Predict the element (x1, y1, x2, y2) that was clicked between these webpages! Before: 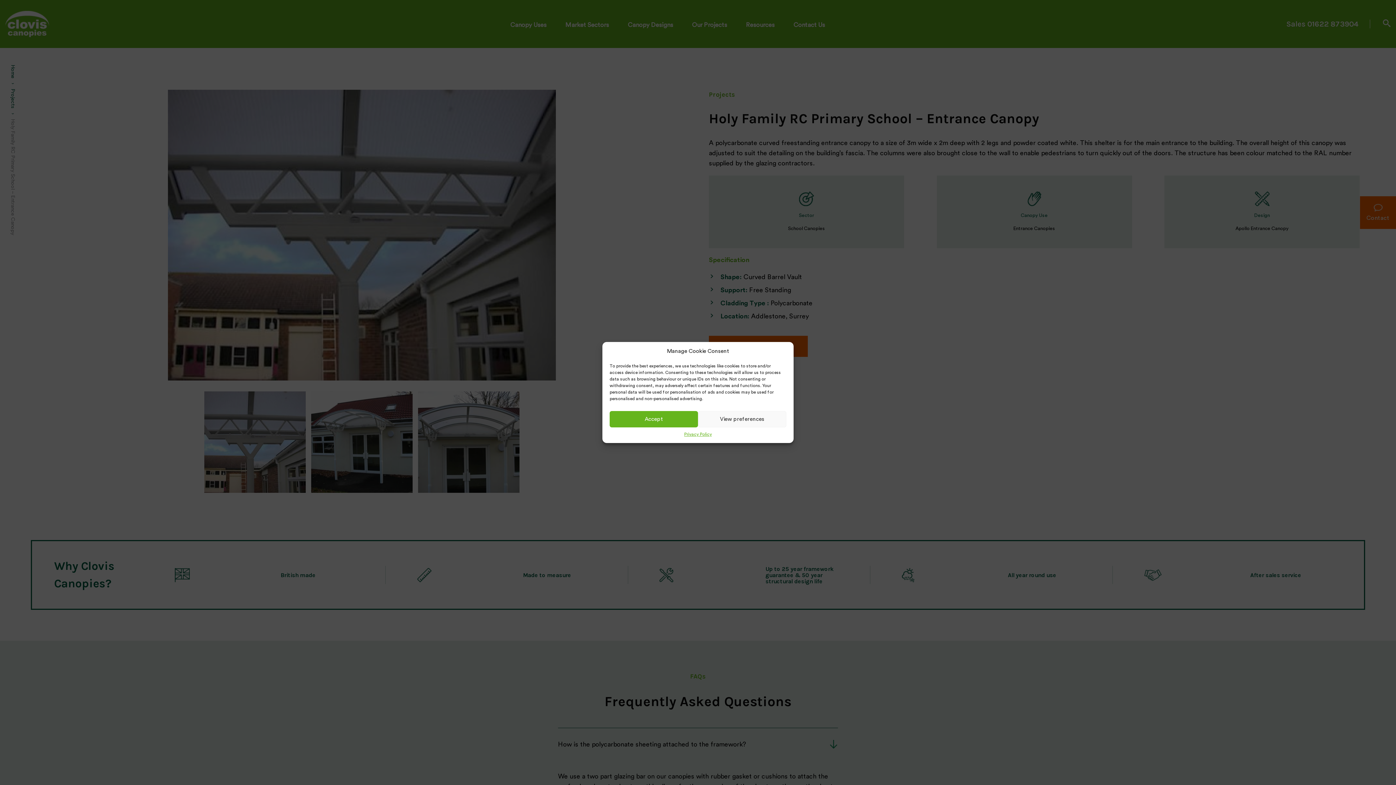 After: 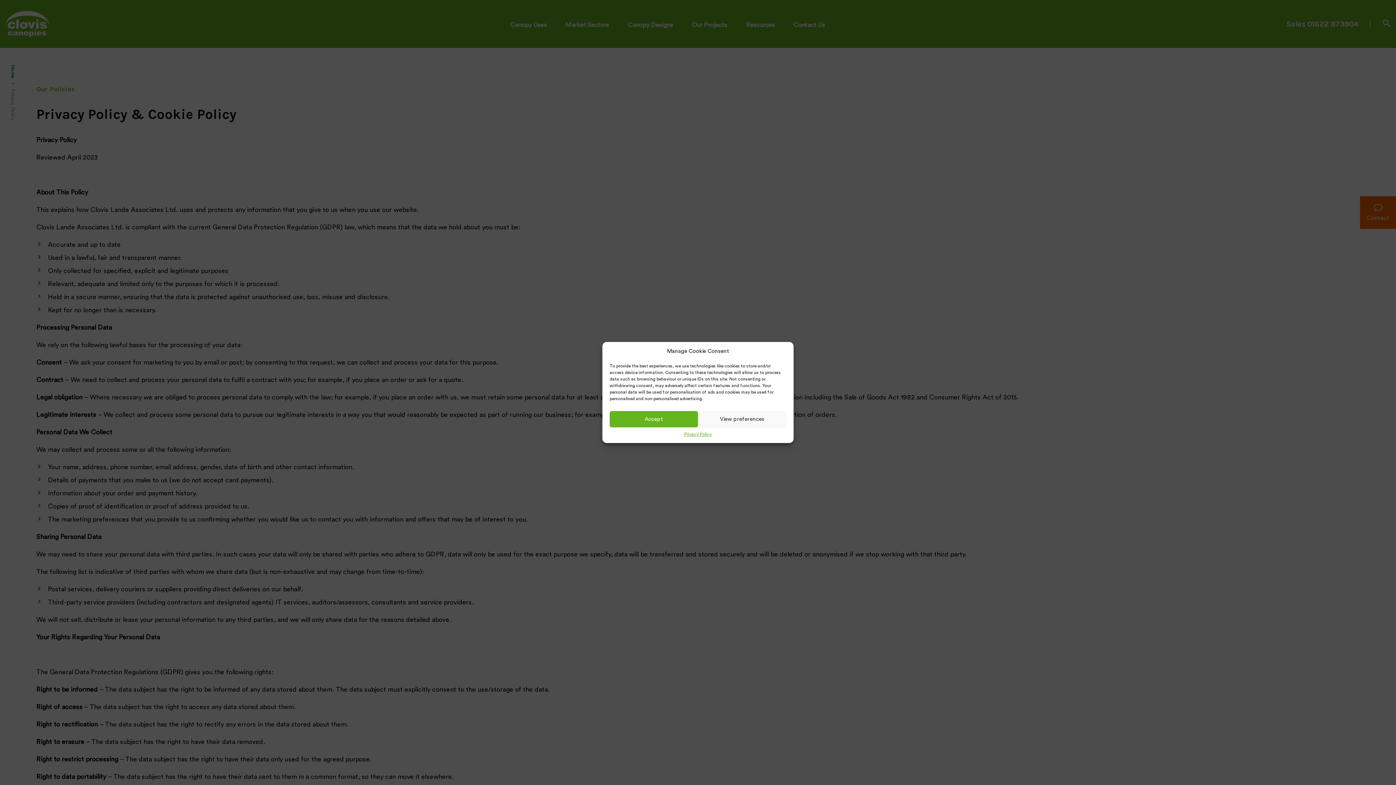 Action: label: Privacy Policy bbox: (684, 431, 711, 437)